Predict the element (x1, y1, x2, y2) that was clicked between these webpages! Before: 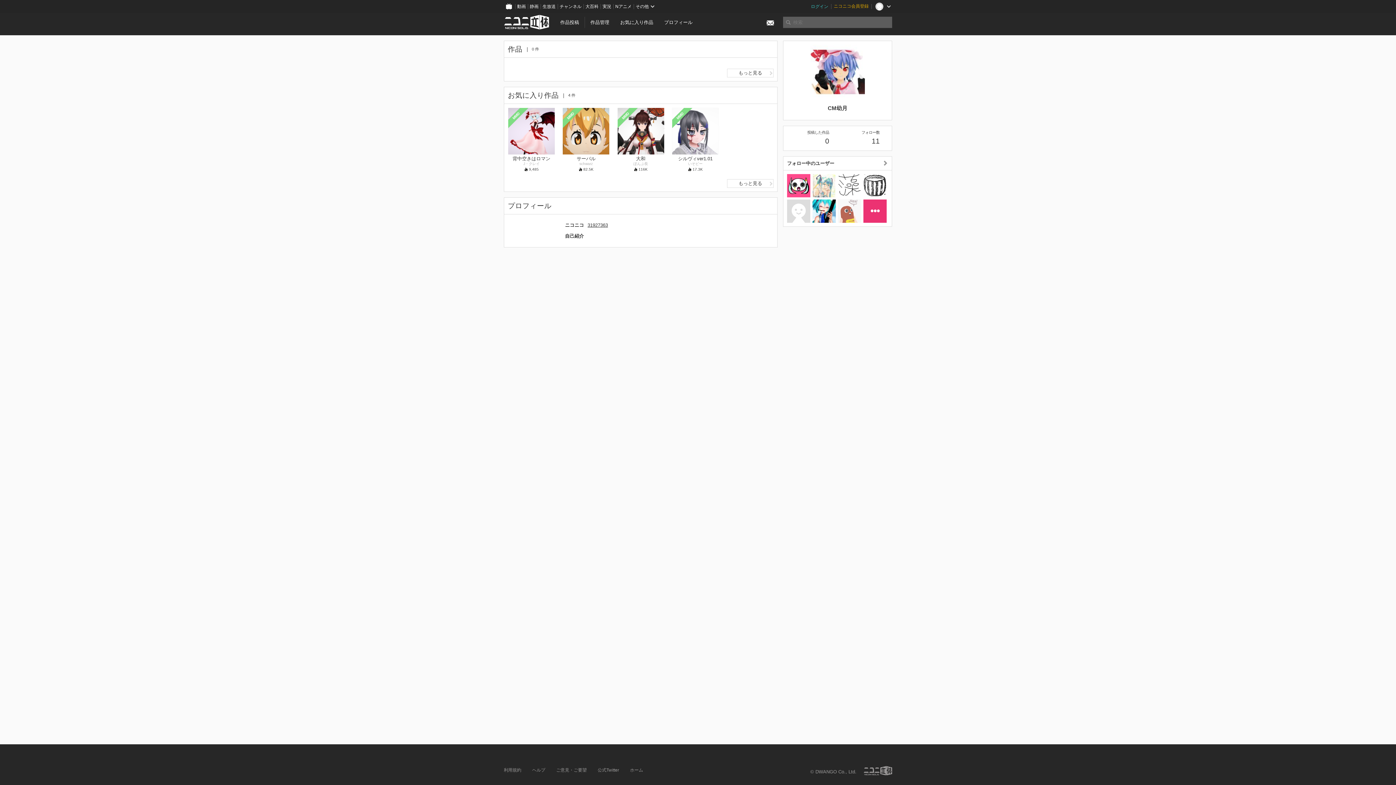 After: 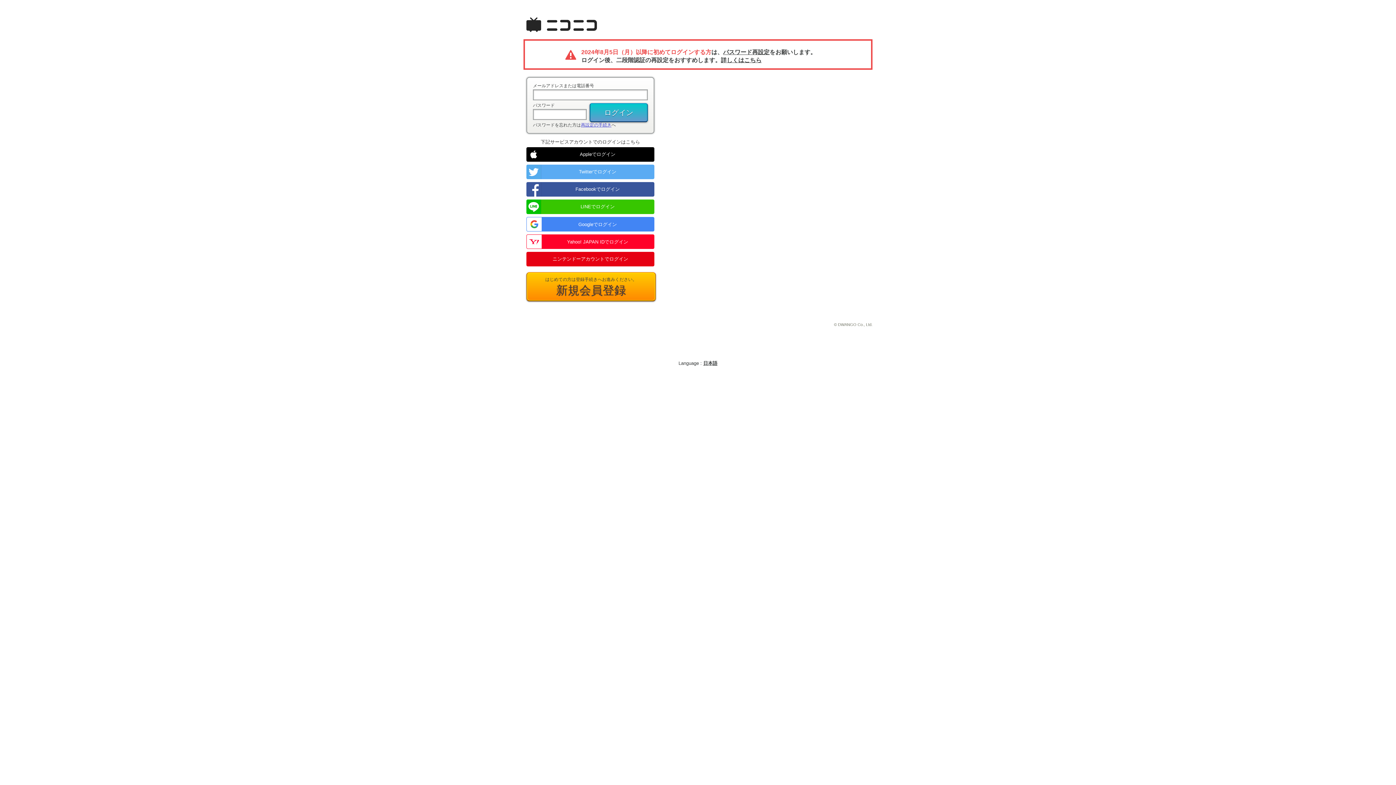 Action: bbox: (556, 16, 582, 28) label: 作品投稿